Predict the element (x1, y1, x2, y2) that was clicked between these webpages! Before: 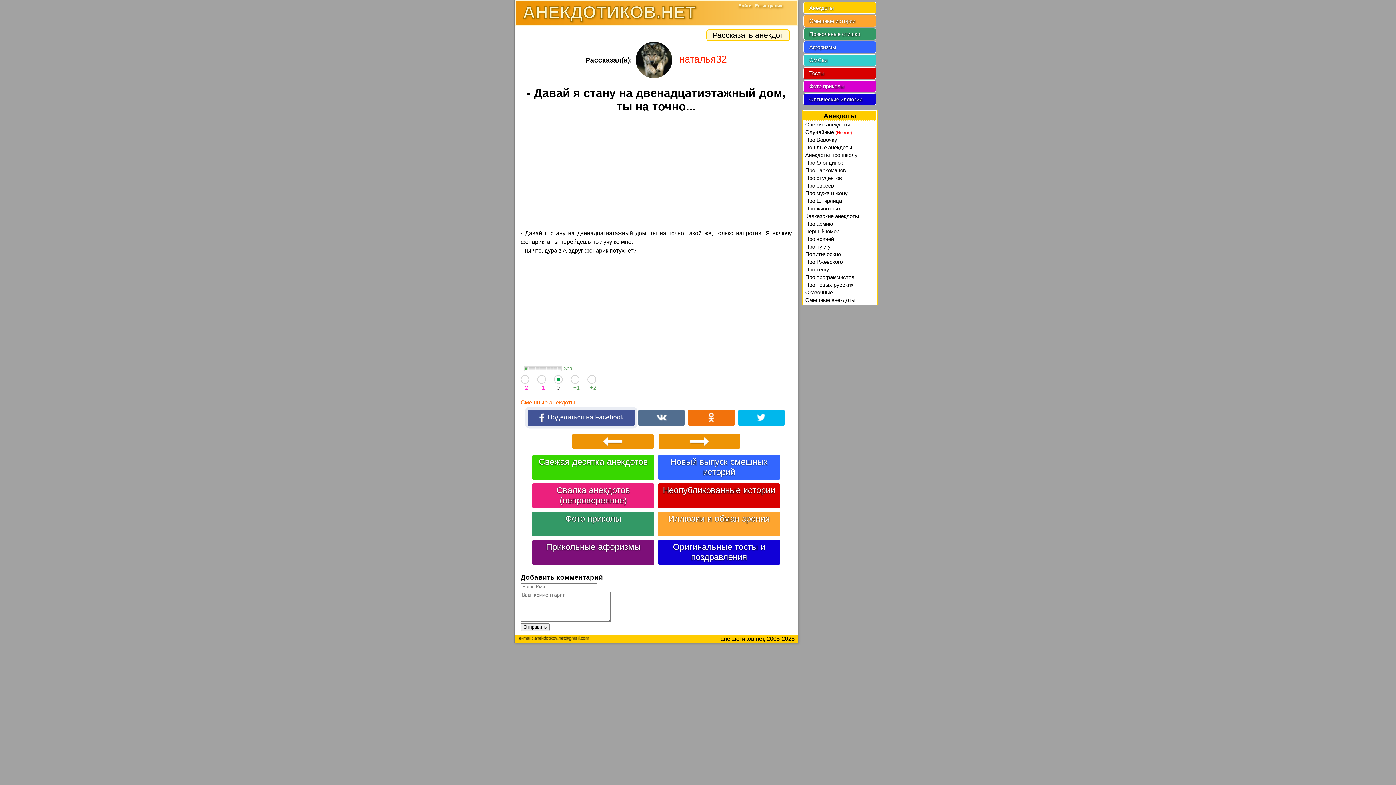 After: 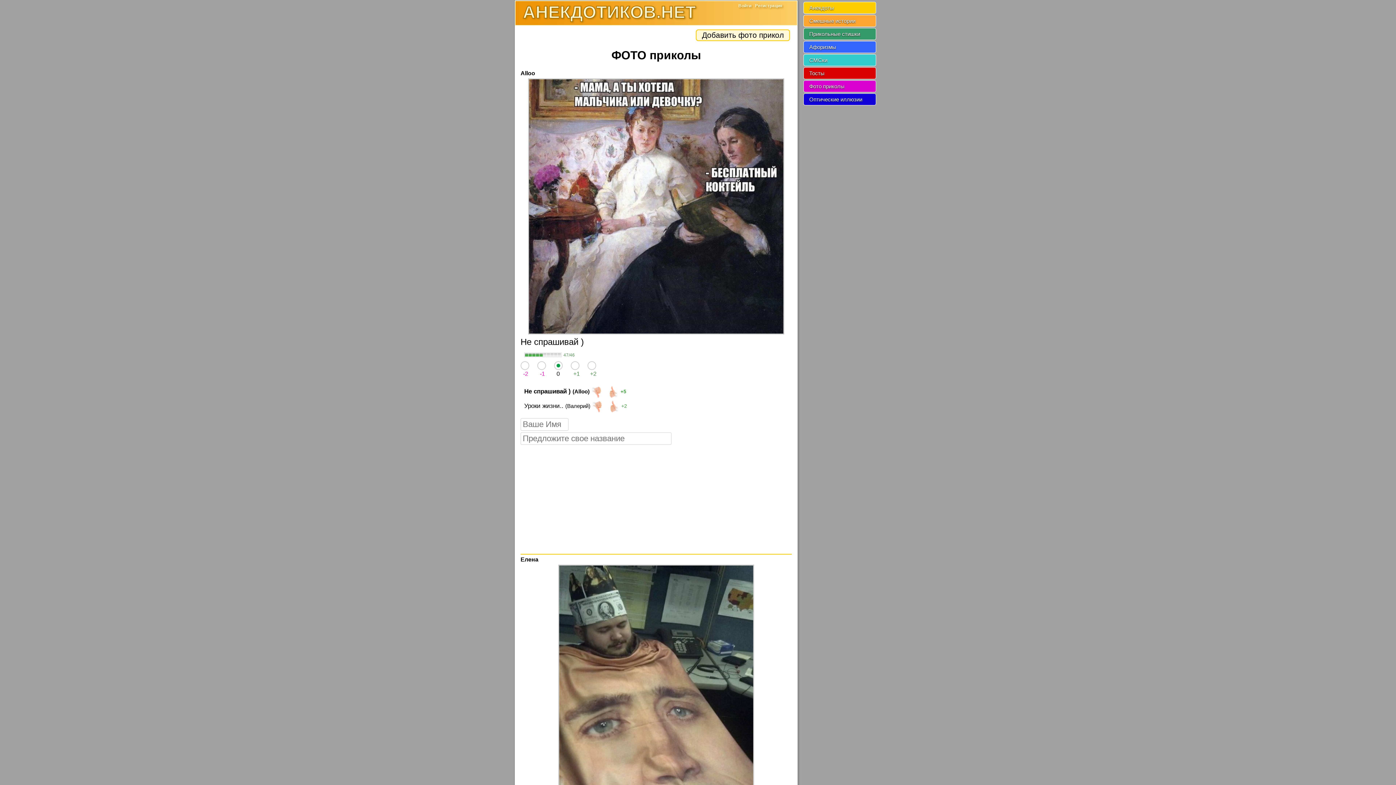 Action: bbox: (809, 82, 870, 90) label: Фото приколы